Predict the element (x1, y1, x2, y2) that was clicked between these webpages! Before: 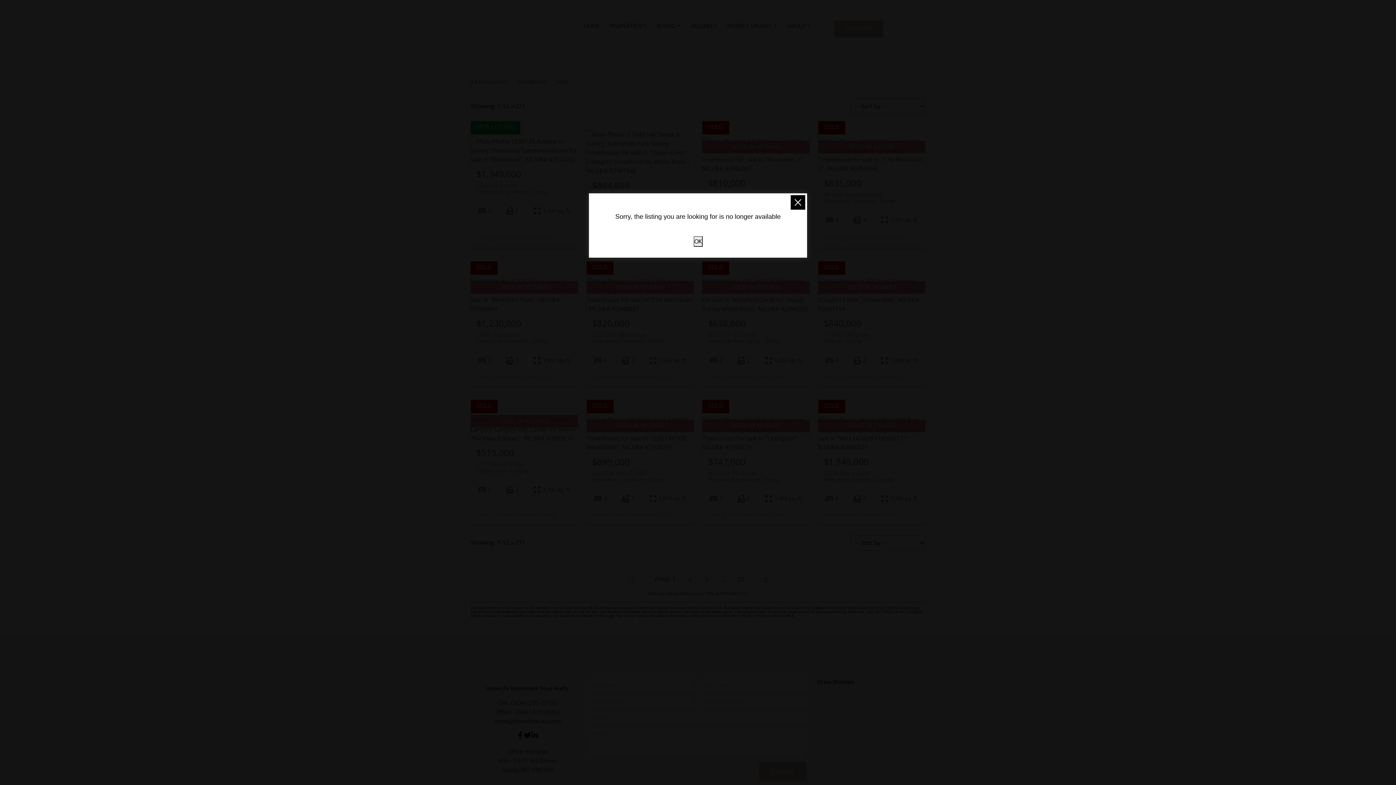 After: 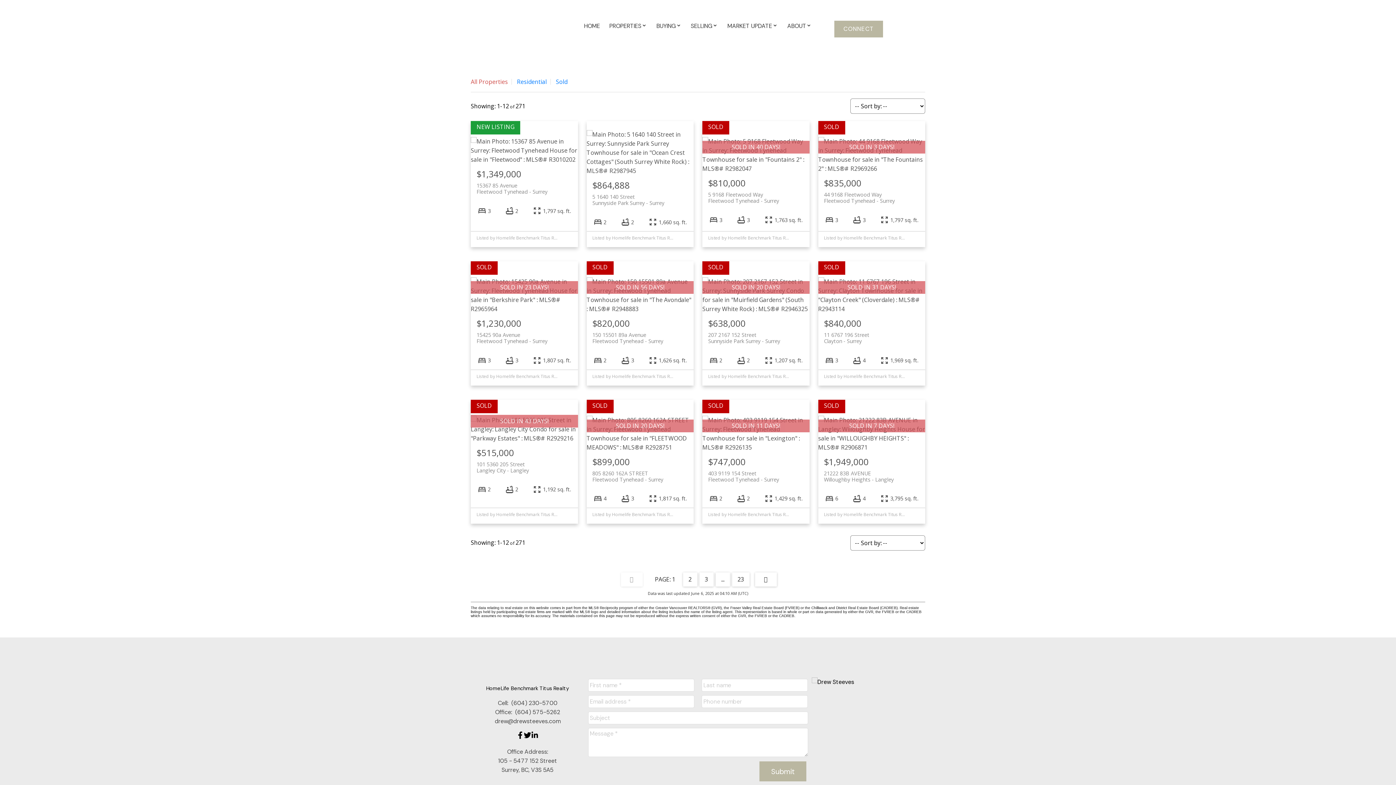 Action: label: OK bbox: (693, 236, 702, 246)